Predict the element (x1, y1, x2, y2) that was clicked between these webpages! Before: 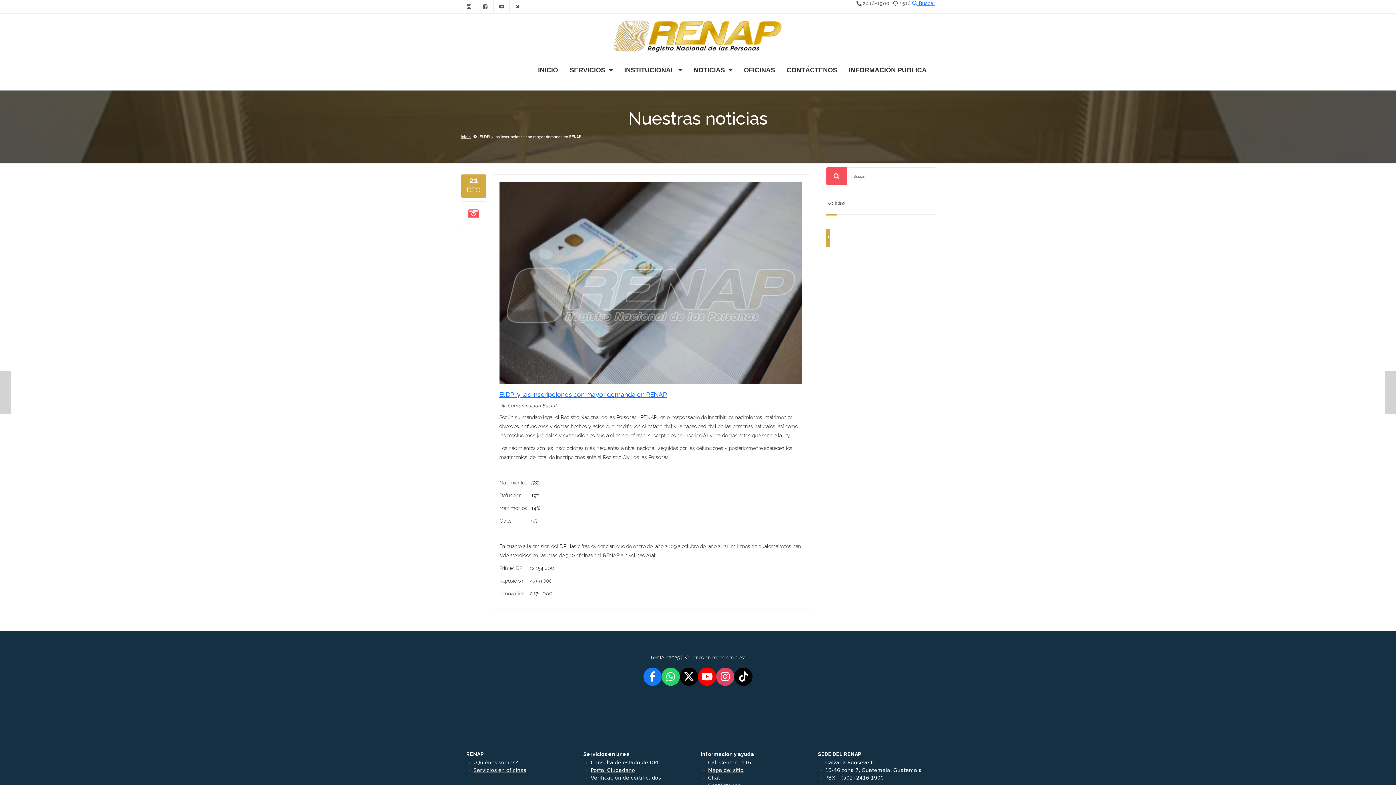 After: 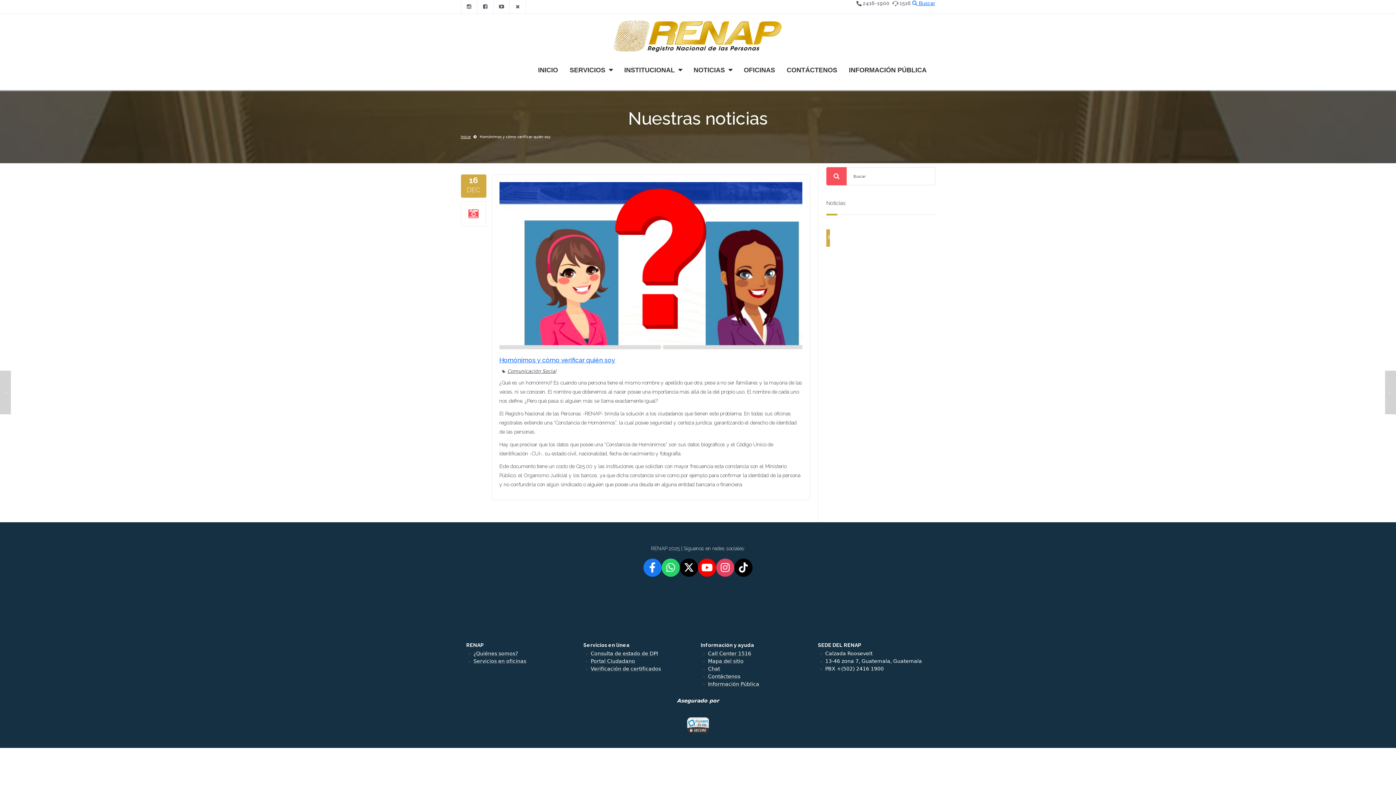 Action: bbox: (0, 370, 10, 414) label: Homónimos y cómo verificar quién soy